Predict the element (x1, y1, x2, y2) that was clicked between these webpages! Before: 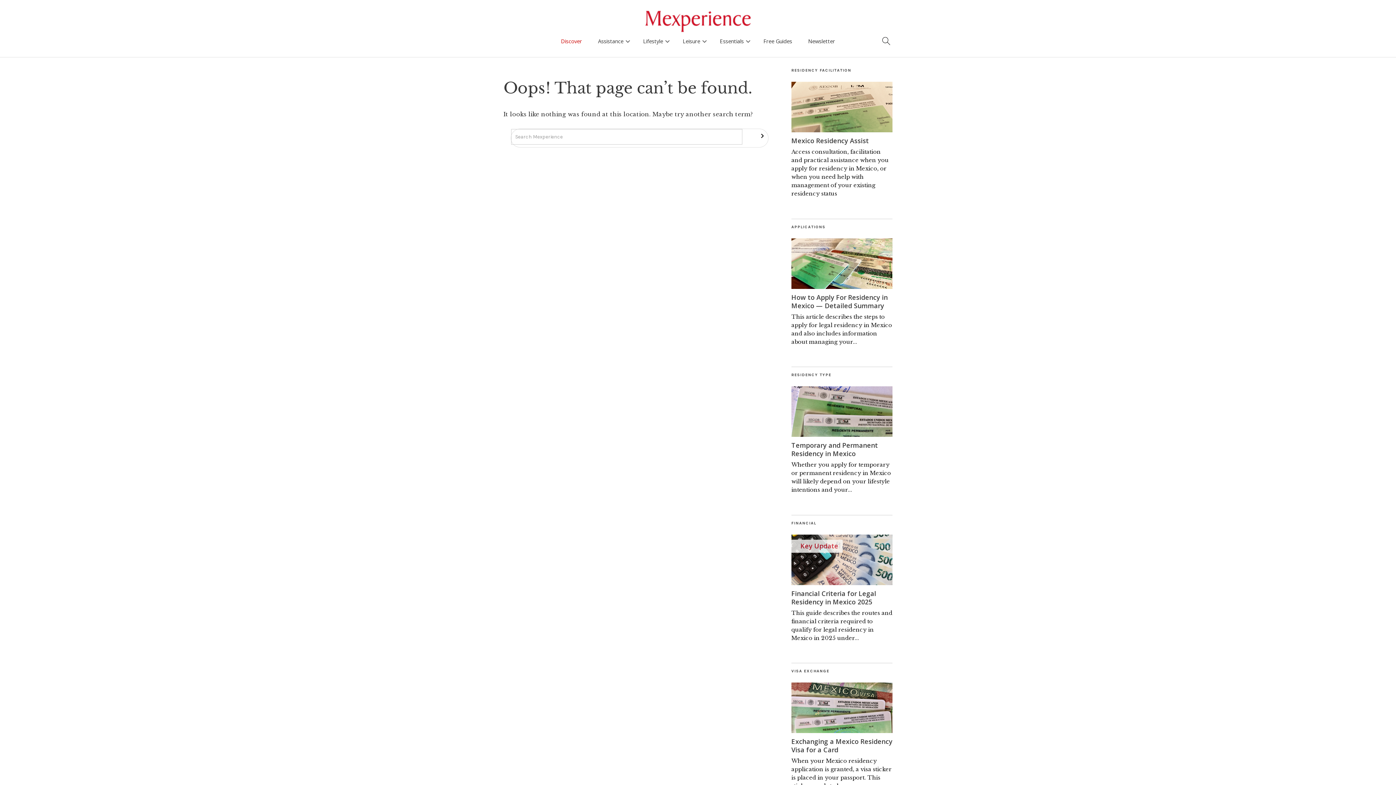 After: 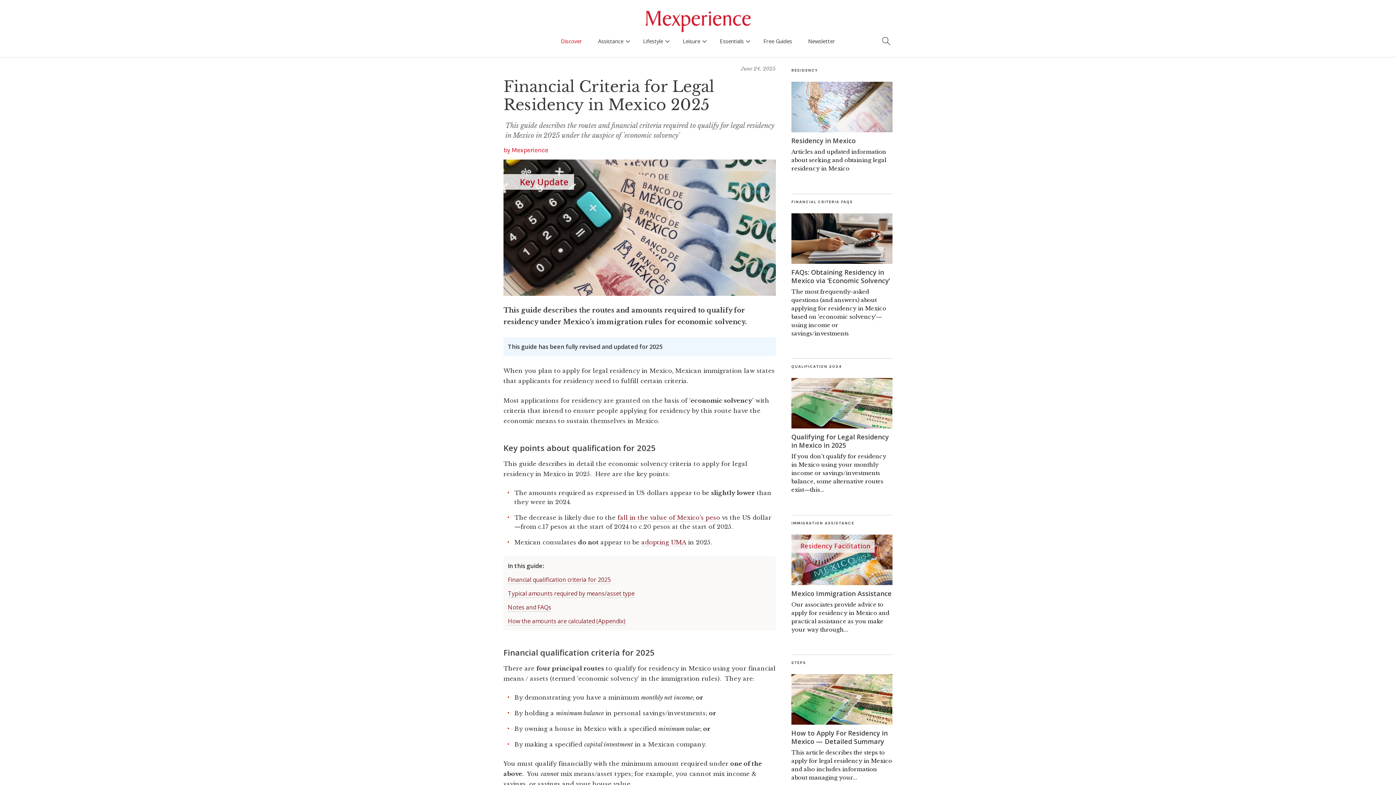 Action: bbox: (791, 534, 892, 585)